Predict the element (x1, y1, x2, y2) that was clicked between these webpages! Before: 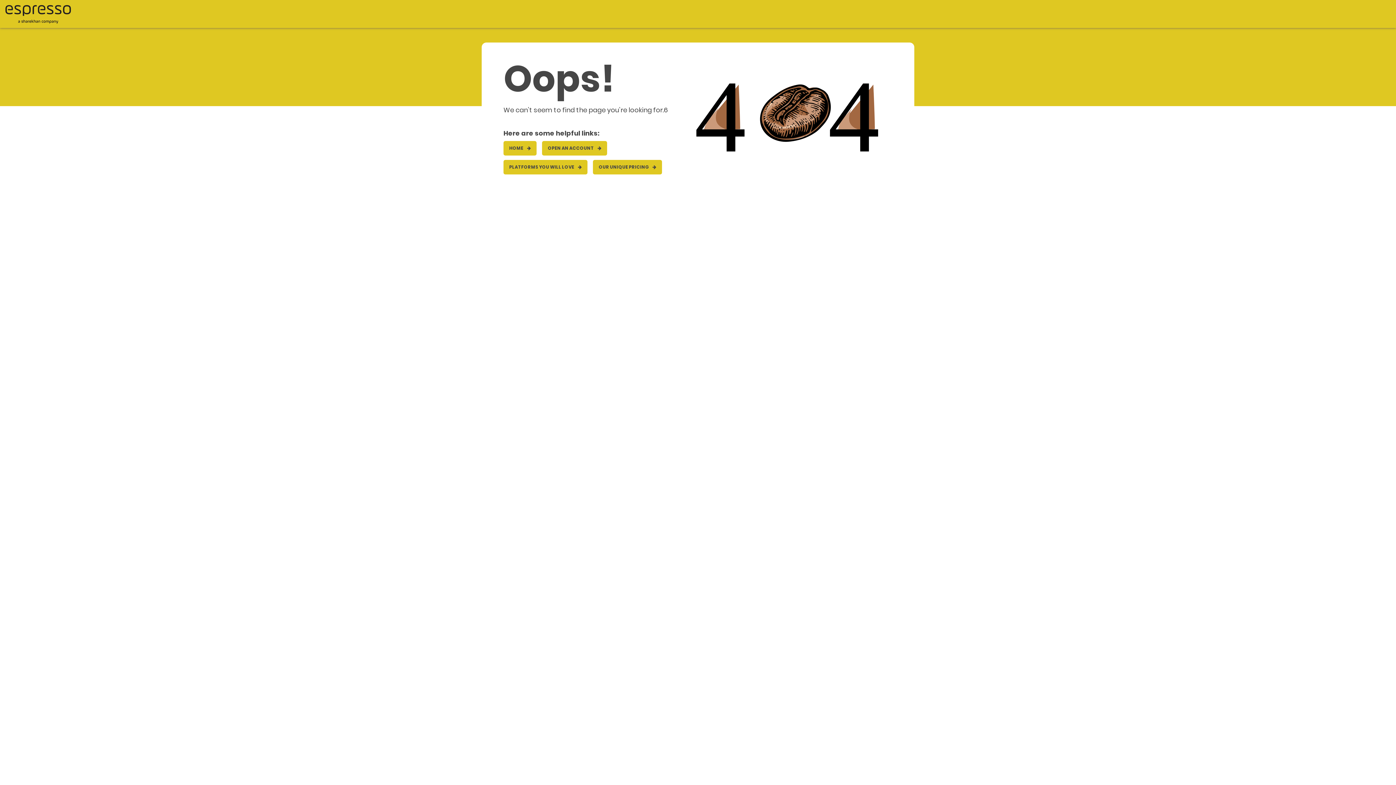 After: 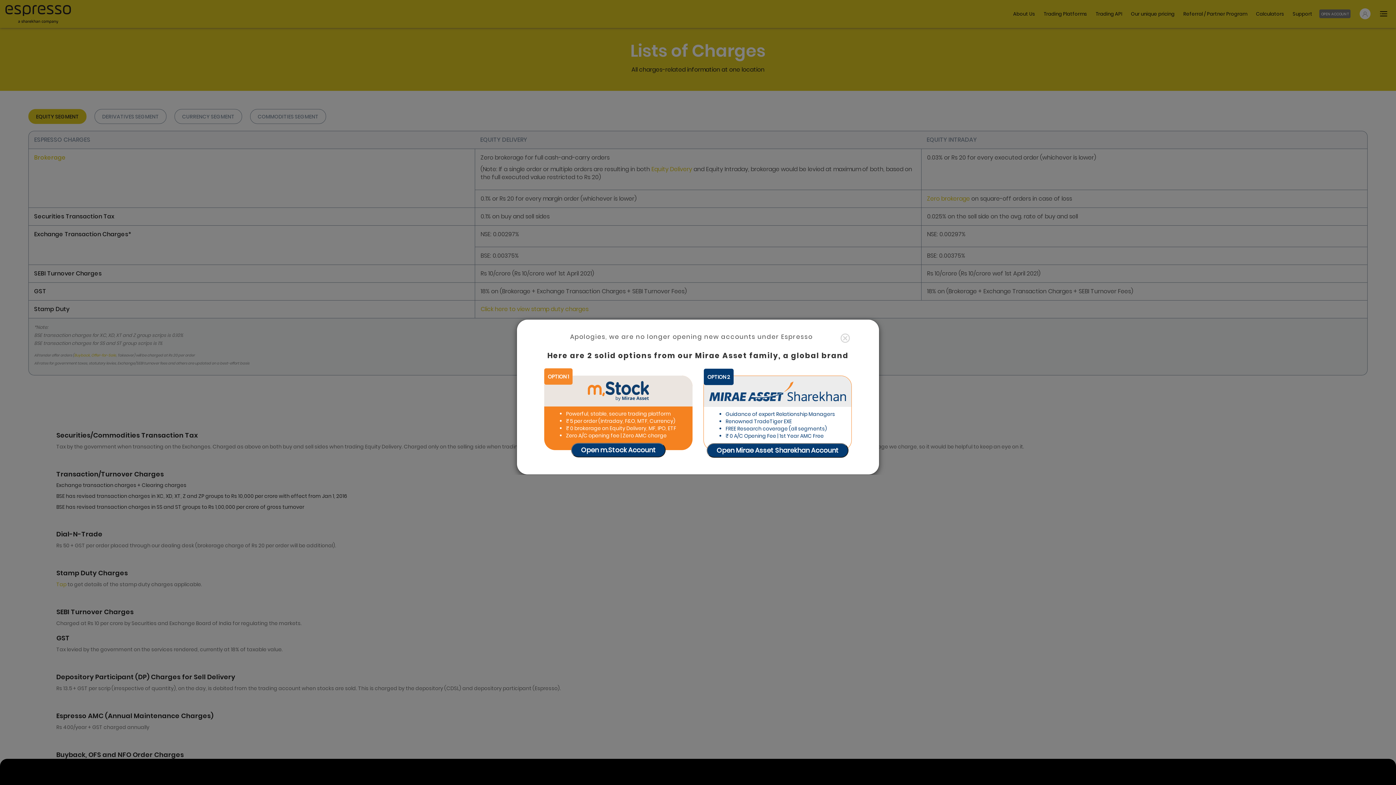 Action: label: OUR UNIQUE PRICING  bbox: (593, 160, 662, 174)